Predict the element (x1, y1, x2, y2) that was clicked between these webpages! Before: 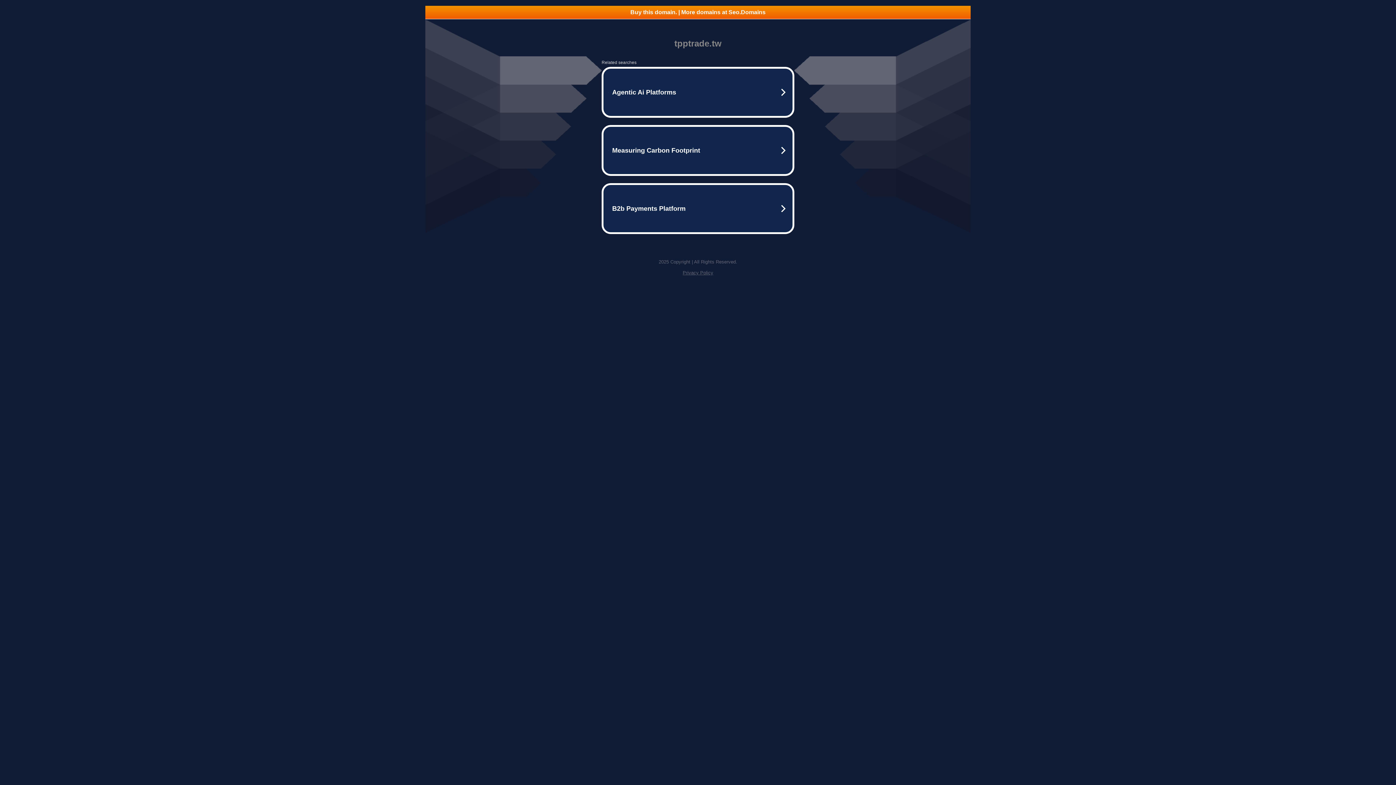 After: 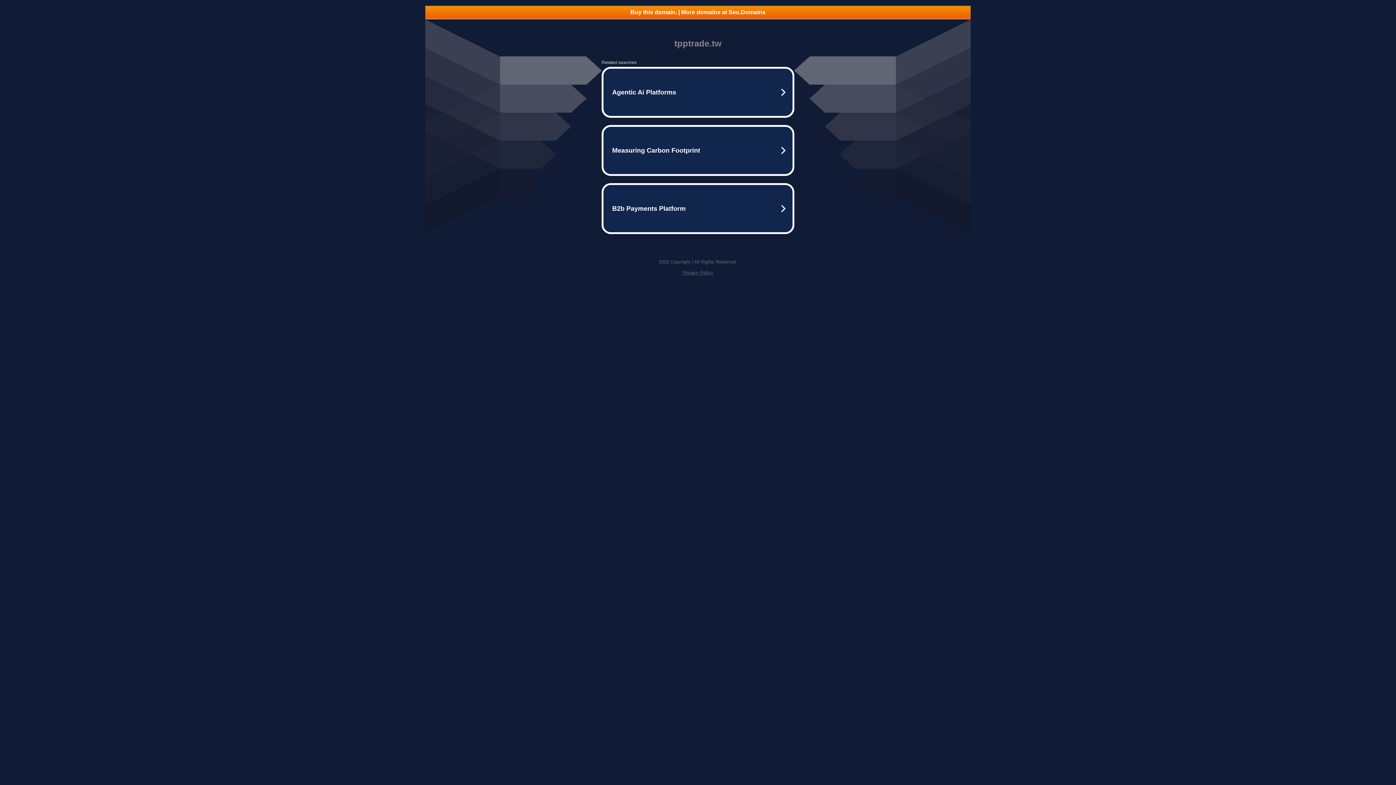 Action: bbox: (682, 270, 713, 275) label: Privacy Policy